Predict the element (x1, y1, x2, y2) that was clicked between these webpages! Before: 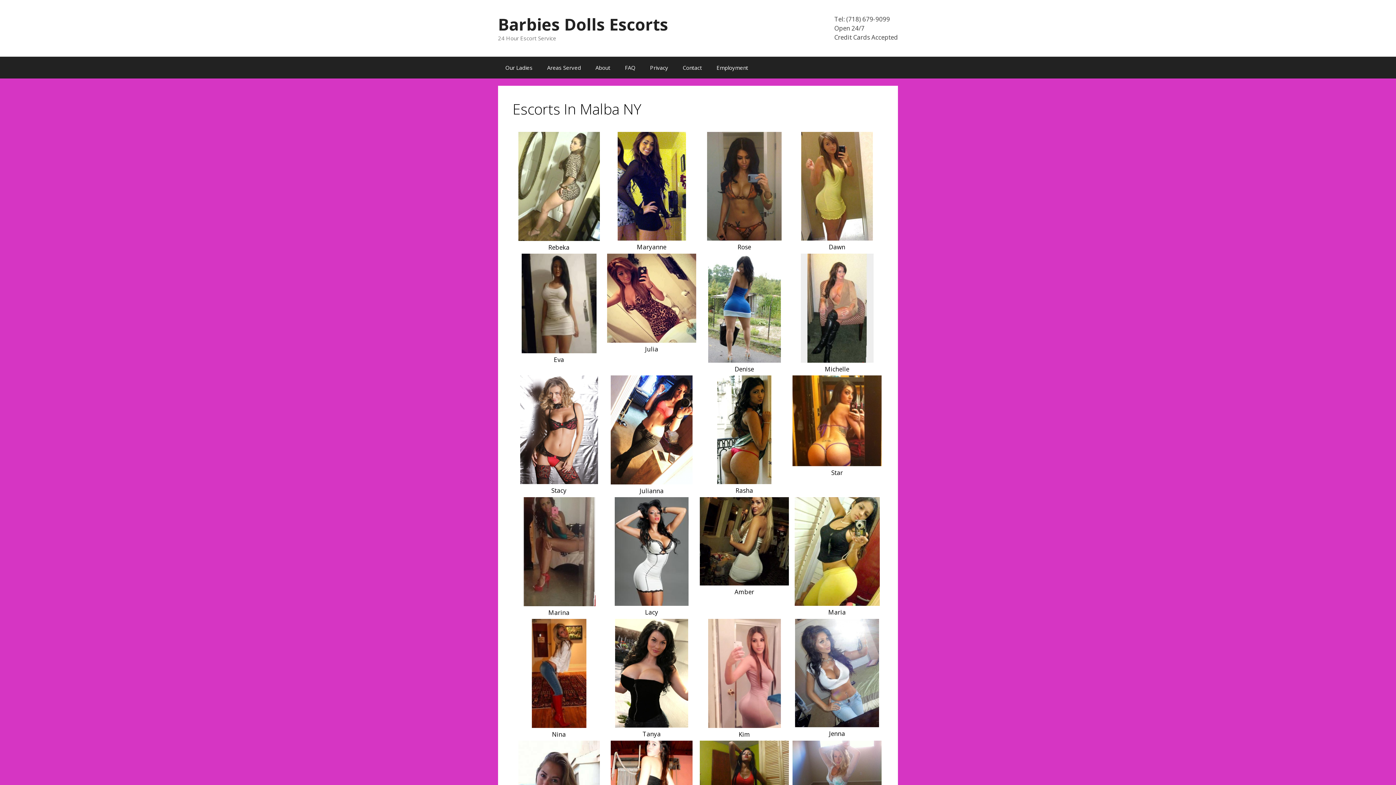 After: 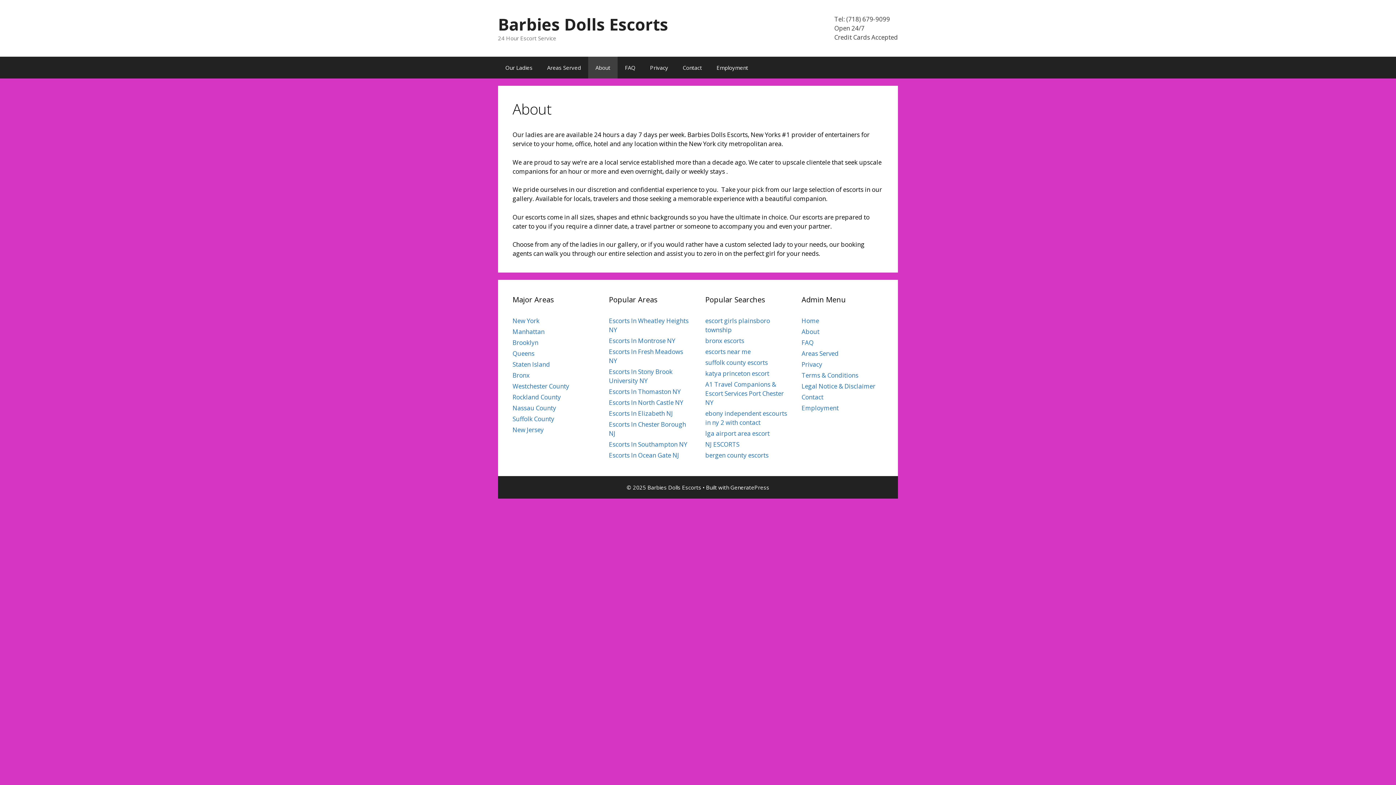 Action: label: About bbox: (588, 56, 617, 78)